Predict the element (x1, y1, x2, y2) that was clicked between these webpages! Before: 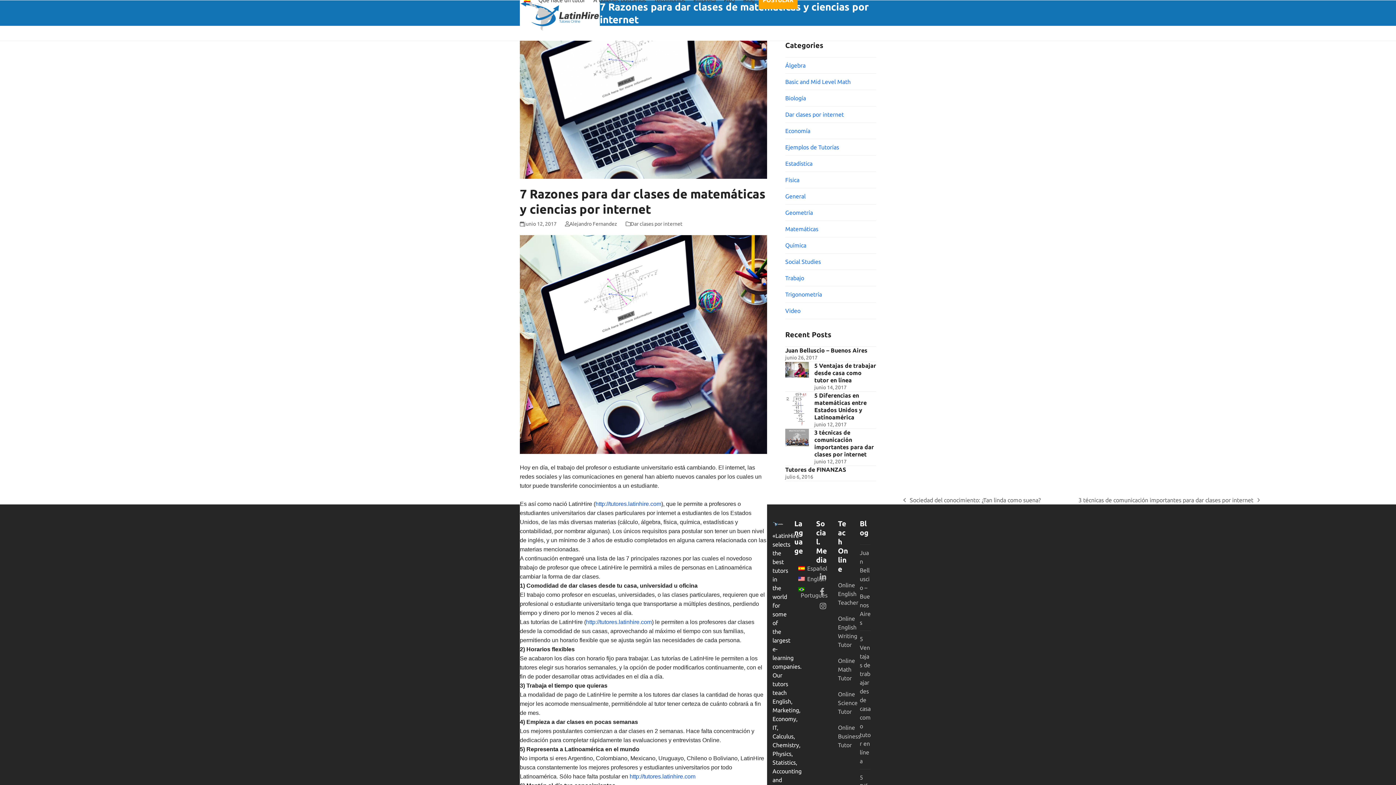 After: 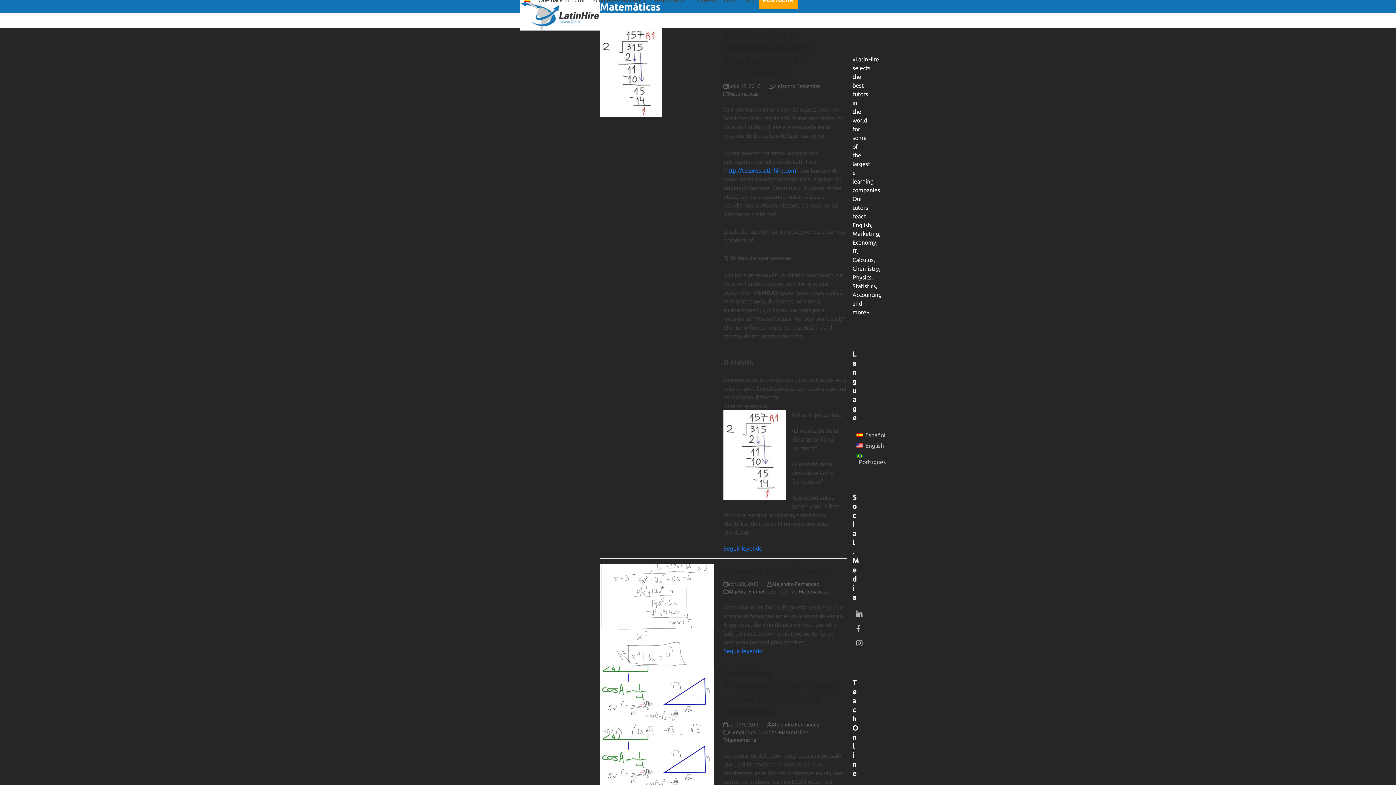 Action: label: Matemáticas bbox: (785, 225, 818, 232)